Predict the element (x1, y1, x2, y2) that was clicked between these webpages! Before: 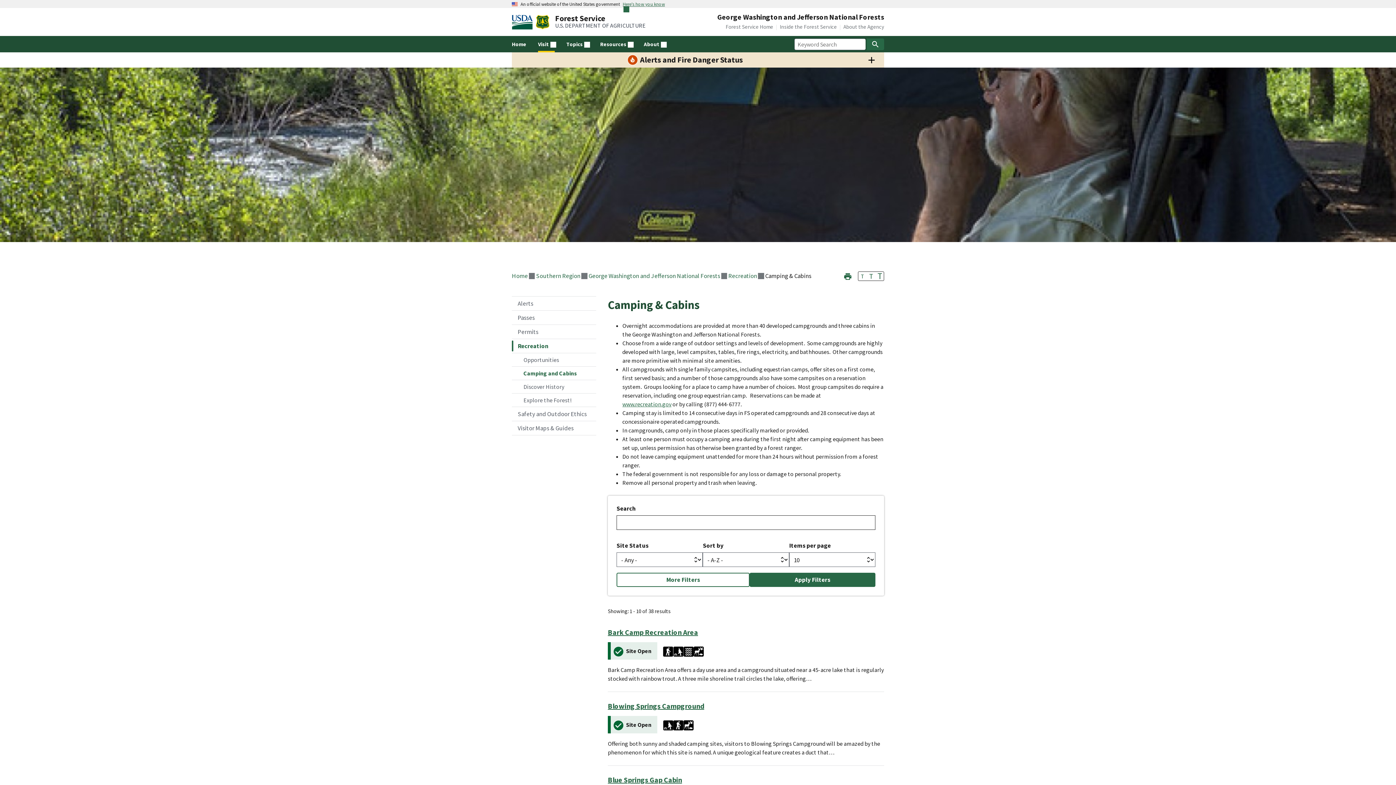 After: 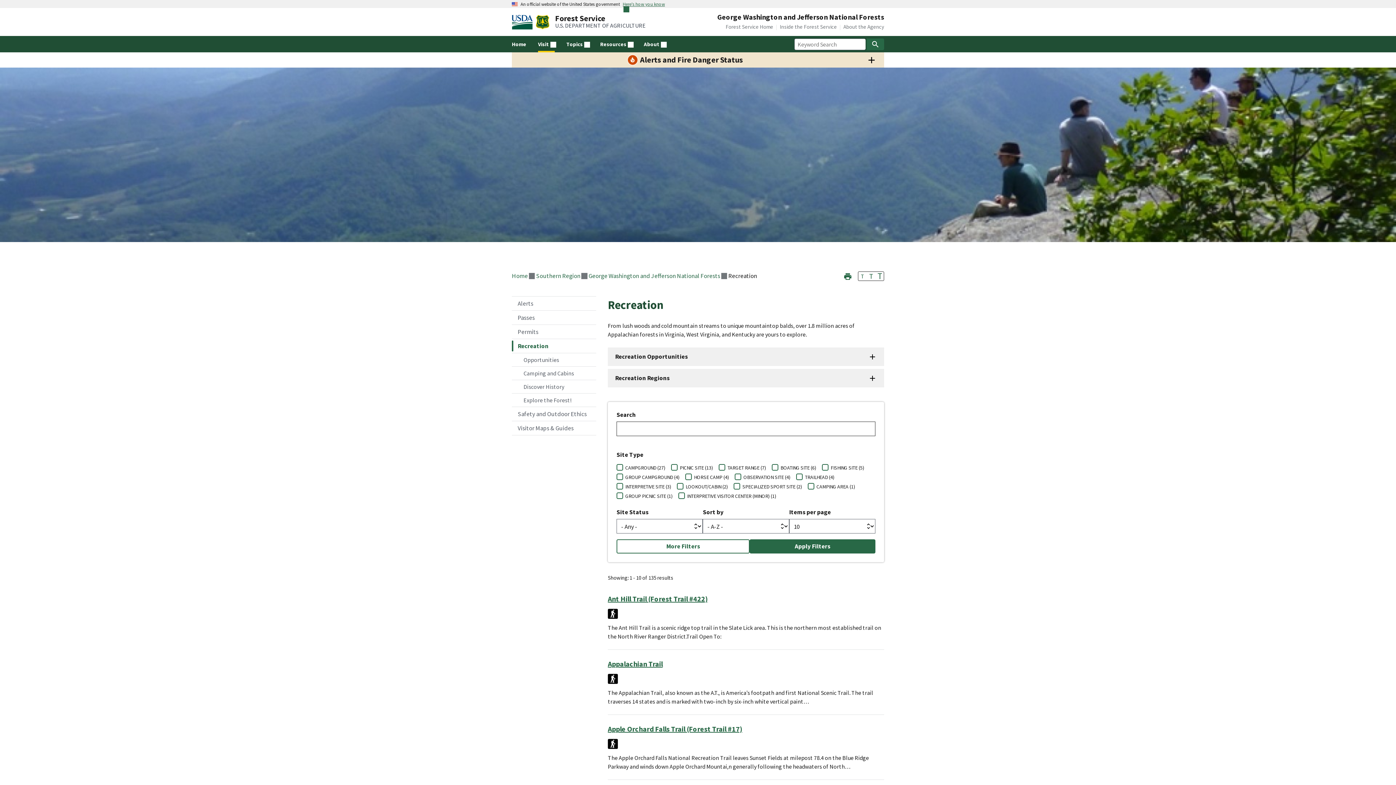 Action: label: Recreation bbox: (512, 339, 596, 352)